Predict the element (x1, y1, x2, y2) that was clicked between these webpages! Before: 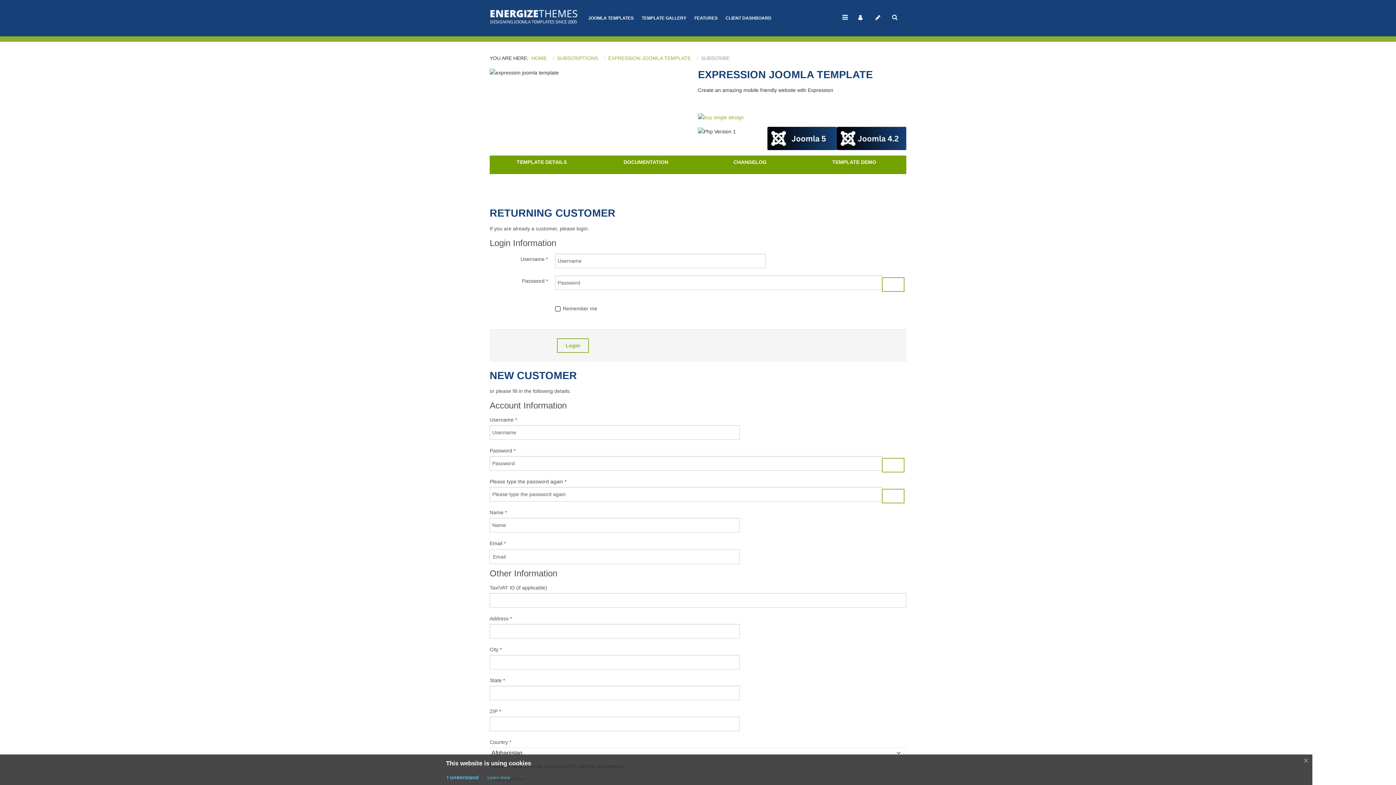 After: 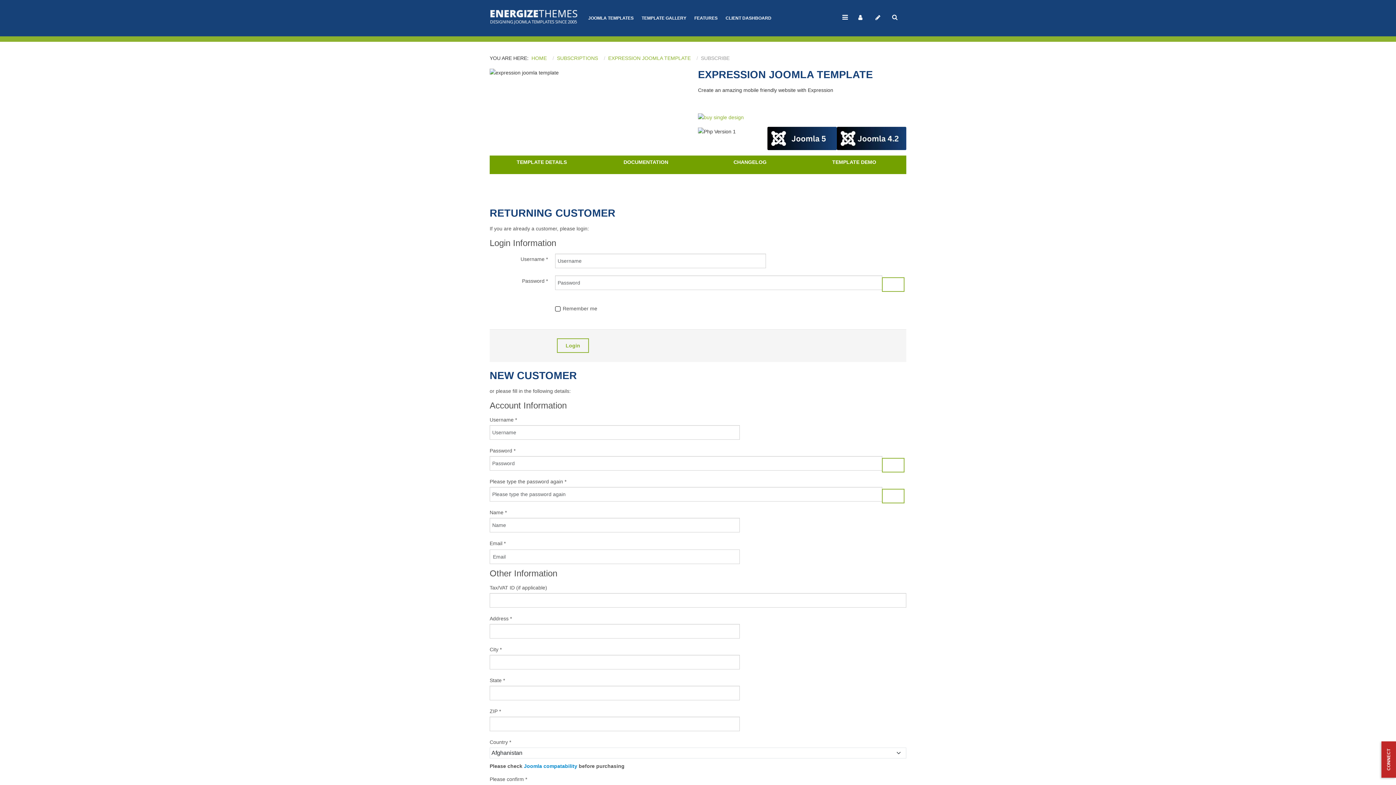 Action: bbox: (1300, 754, 1312, 767) label: ×